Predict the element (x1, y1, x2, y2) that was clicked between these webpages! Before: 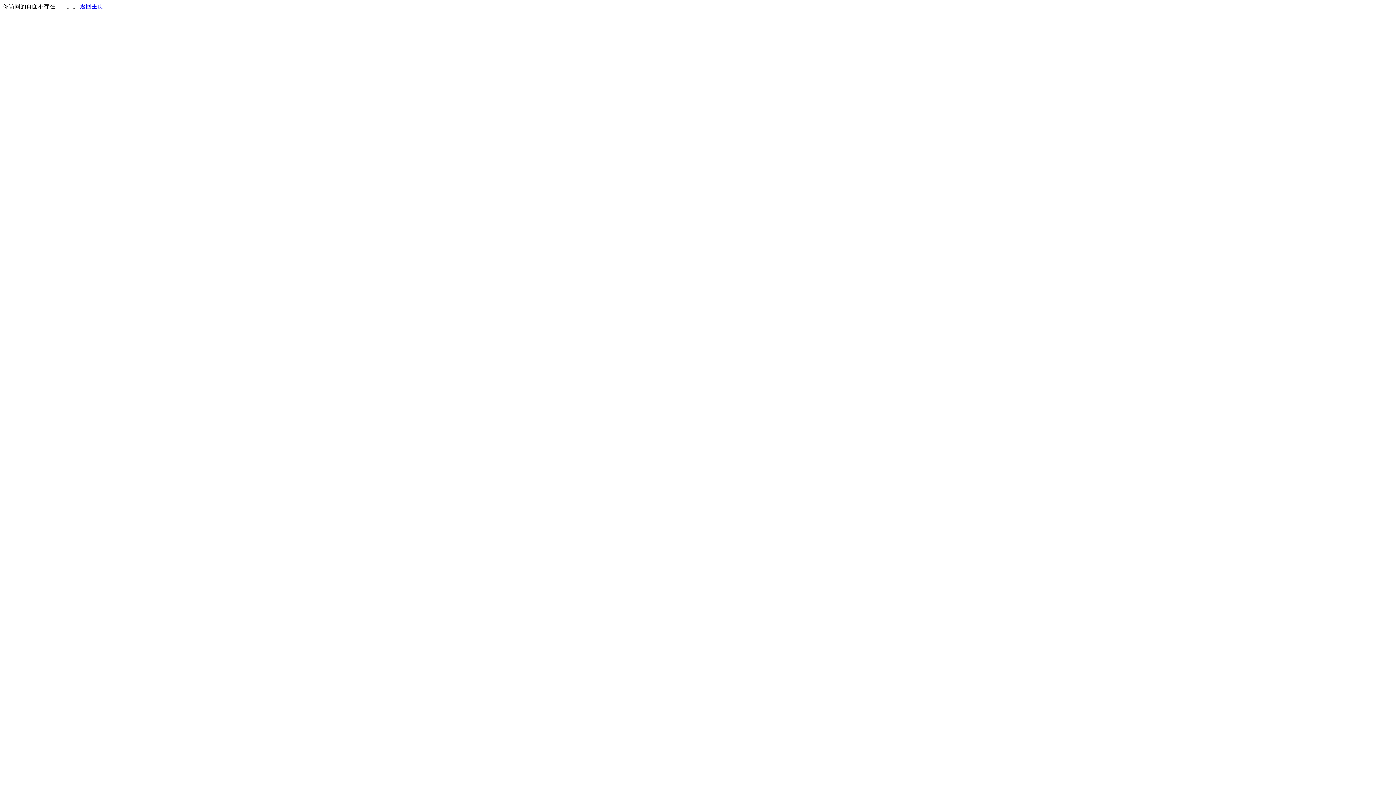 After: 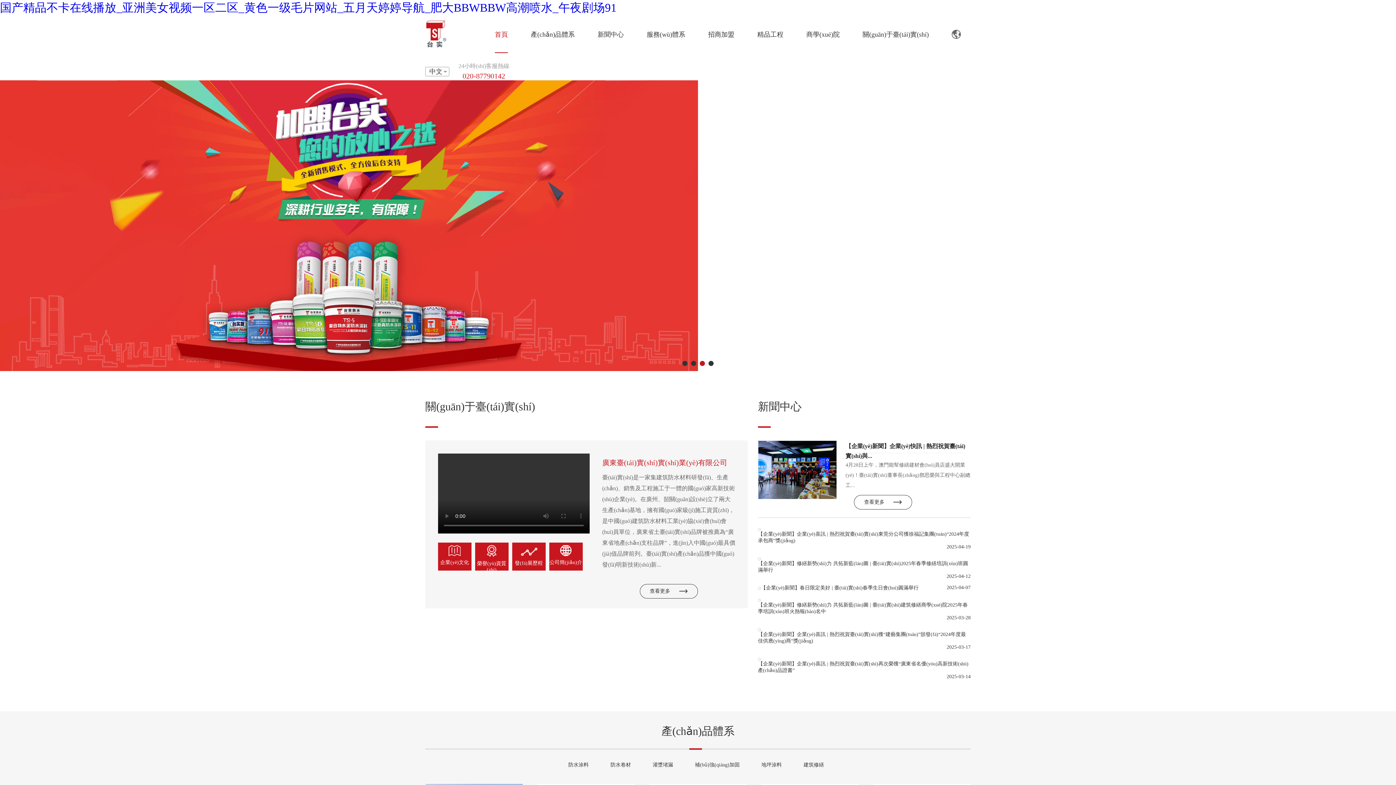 Action: bbox: (80, 3, 103, 9) label: 返回主页